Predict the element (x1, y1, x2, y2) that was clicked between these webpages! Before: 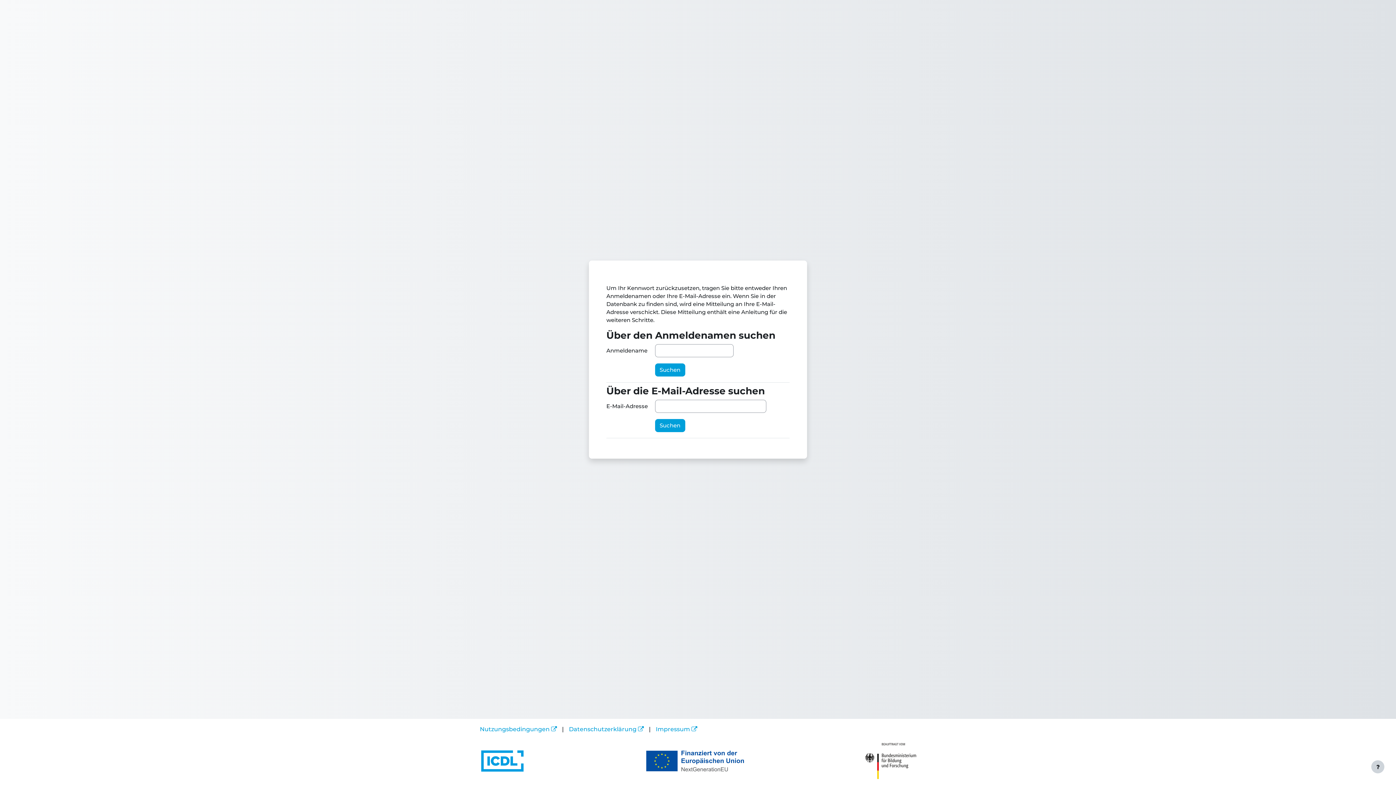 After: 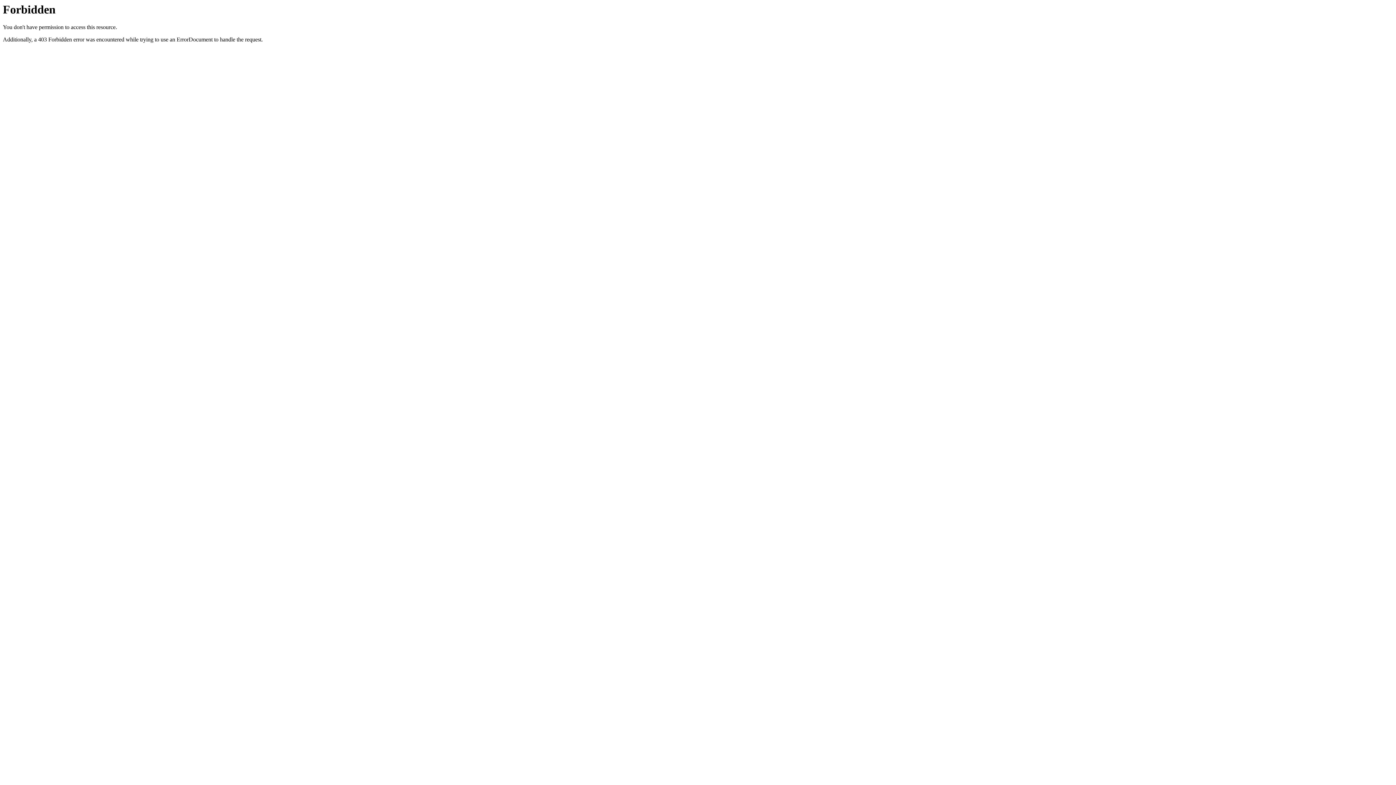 Action: label: Nutzungsbedingungen bbox: (480, 726, 557, 733)